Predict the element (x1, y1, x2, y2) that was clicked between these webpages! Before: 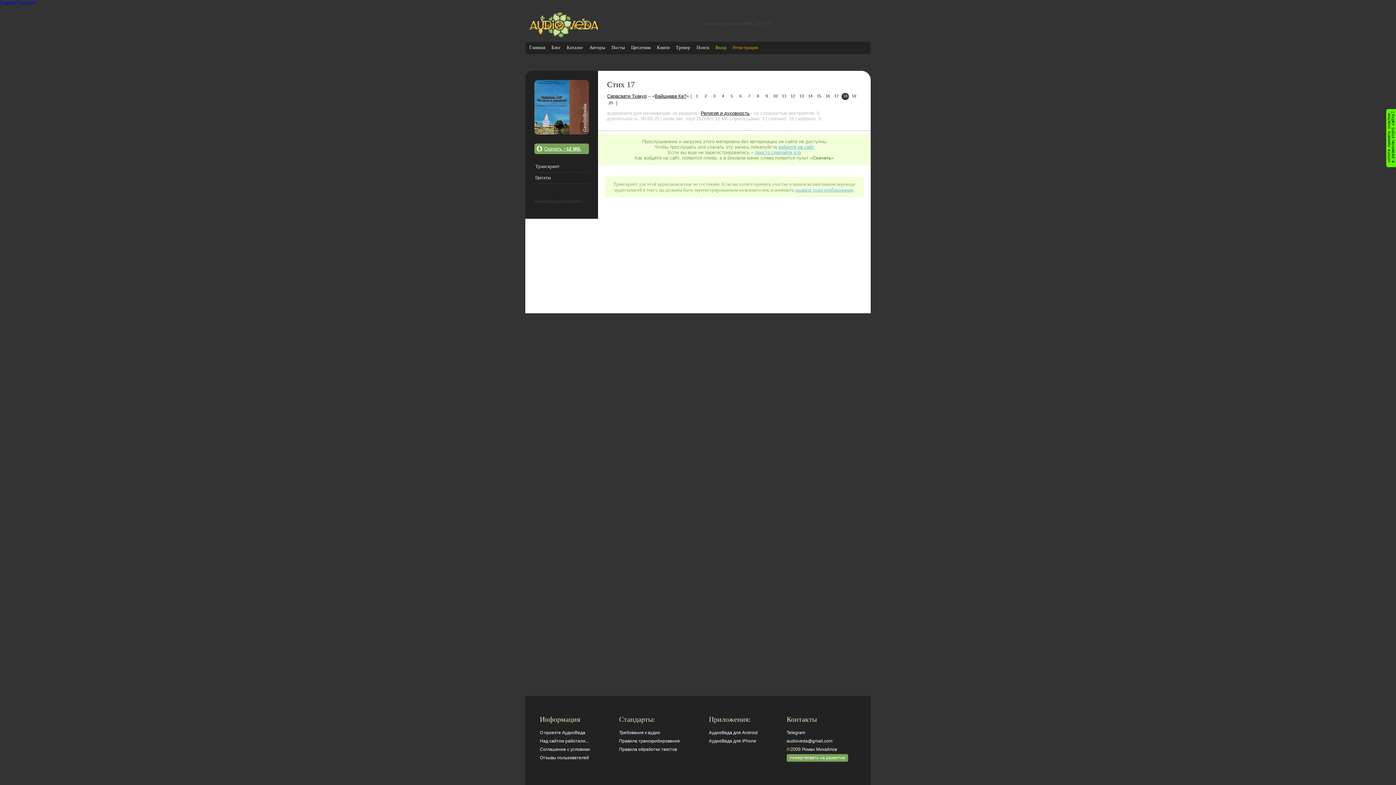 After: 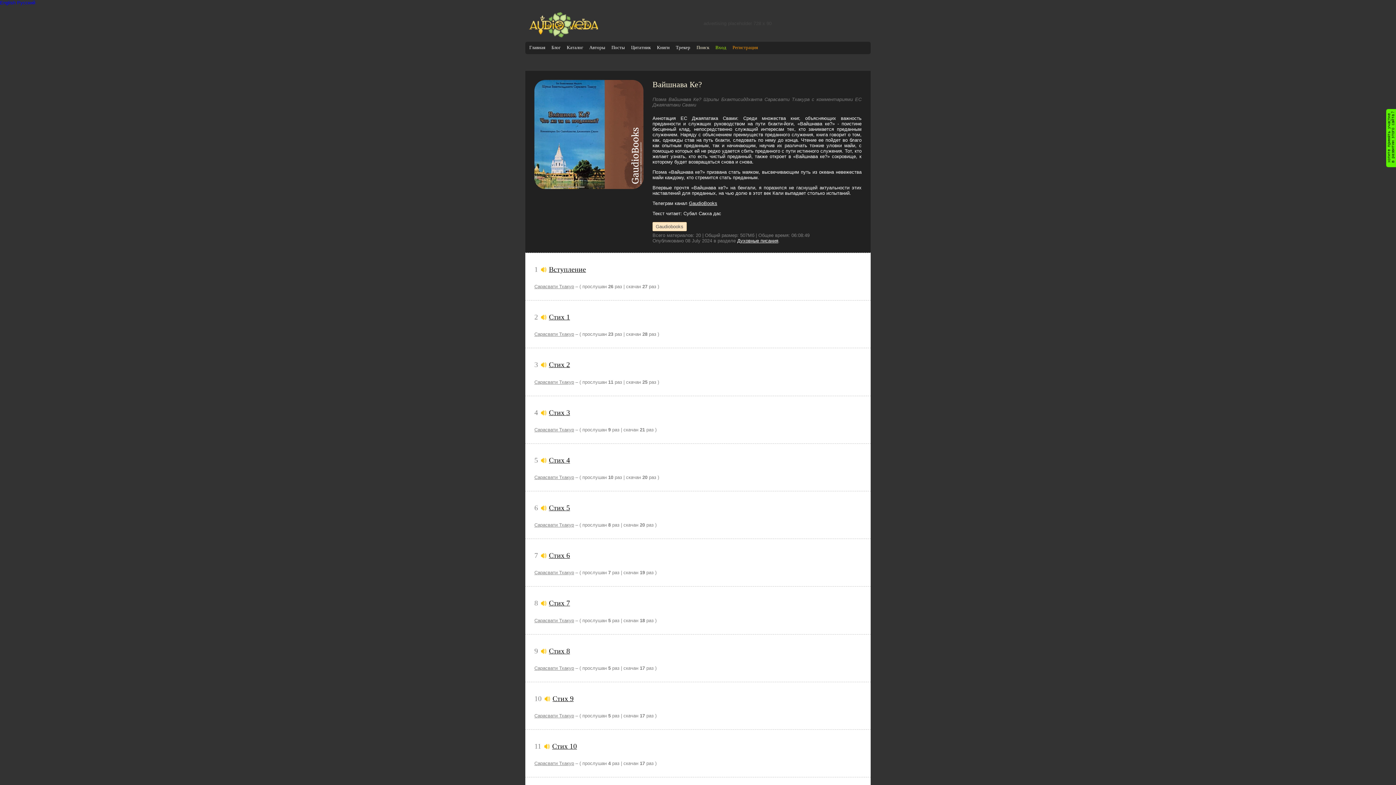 Action: bbox: (654, 93, 686, 98) label: Вайшнава Ке?